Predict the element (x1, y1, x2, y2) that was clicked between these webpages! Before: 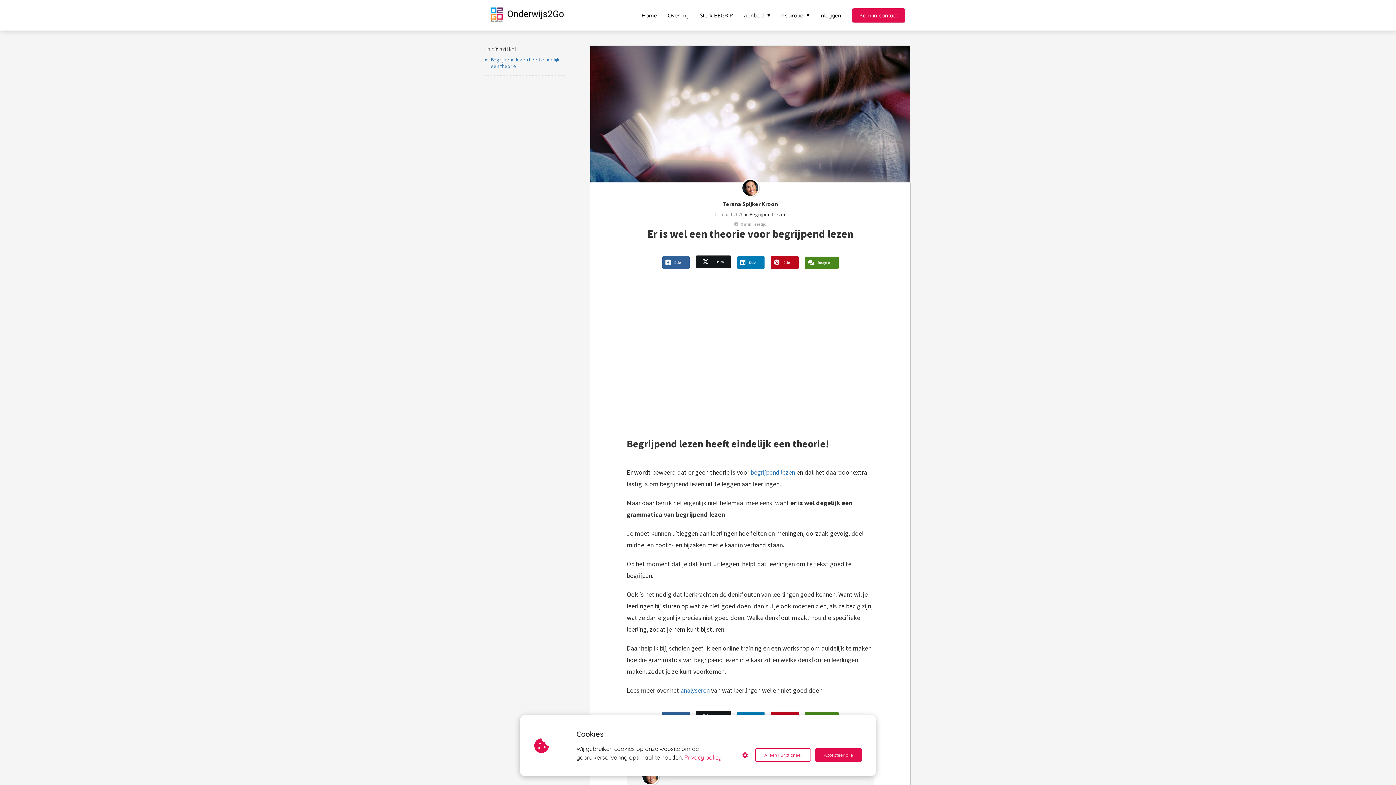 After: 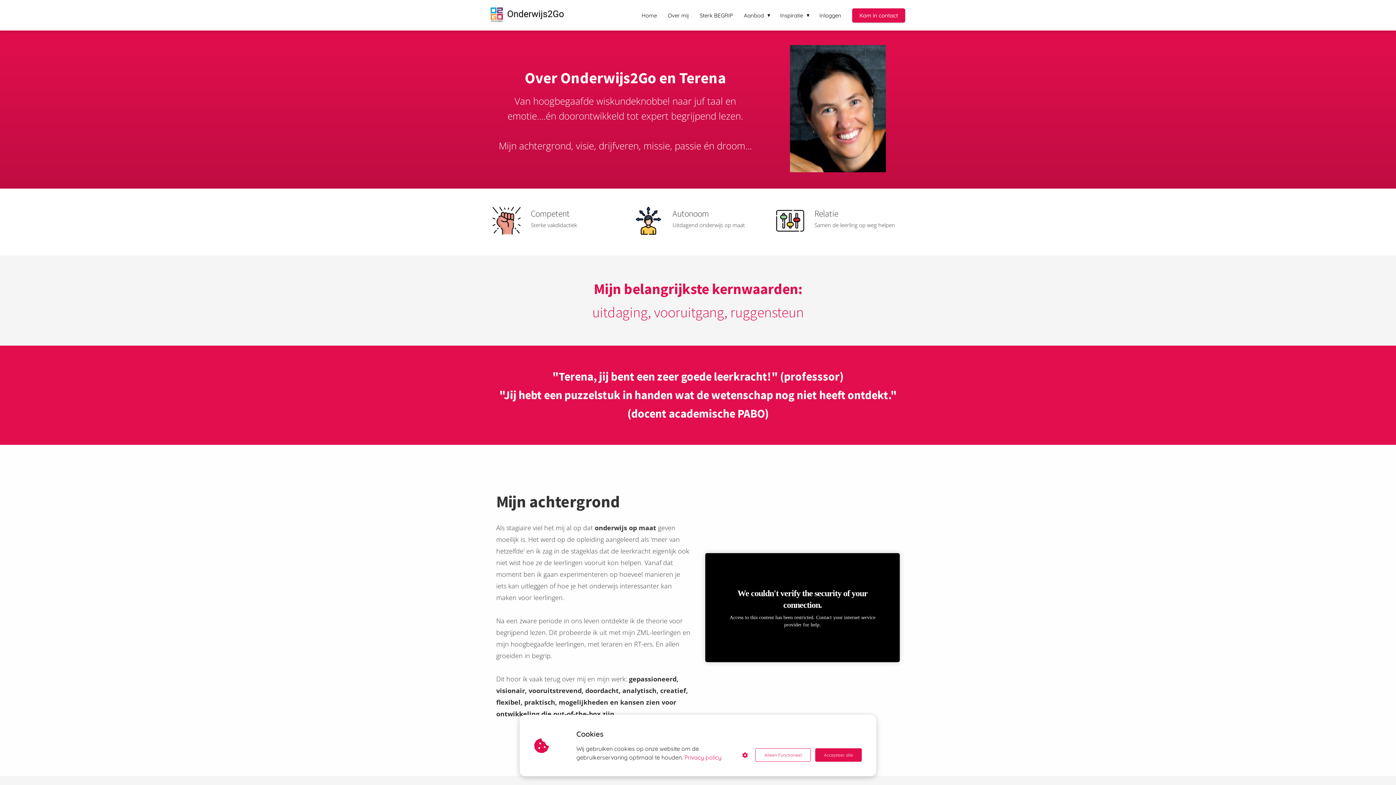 Action: label: Over mij bbox: (662, 11, 694, 18)